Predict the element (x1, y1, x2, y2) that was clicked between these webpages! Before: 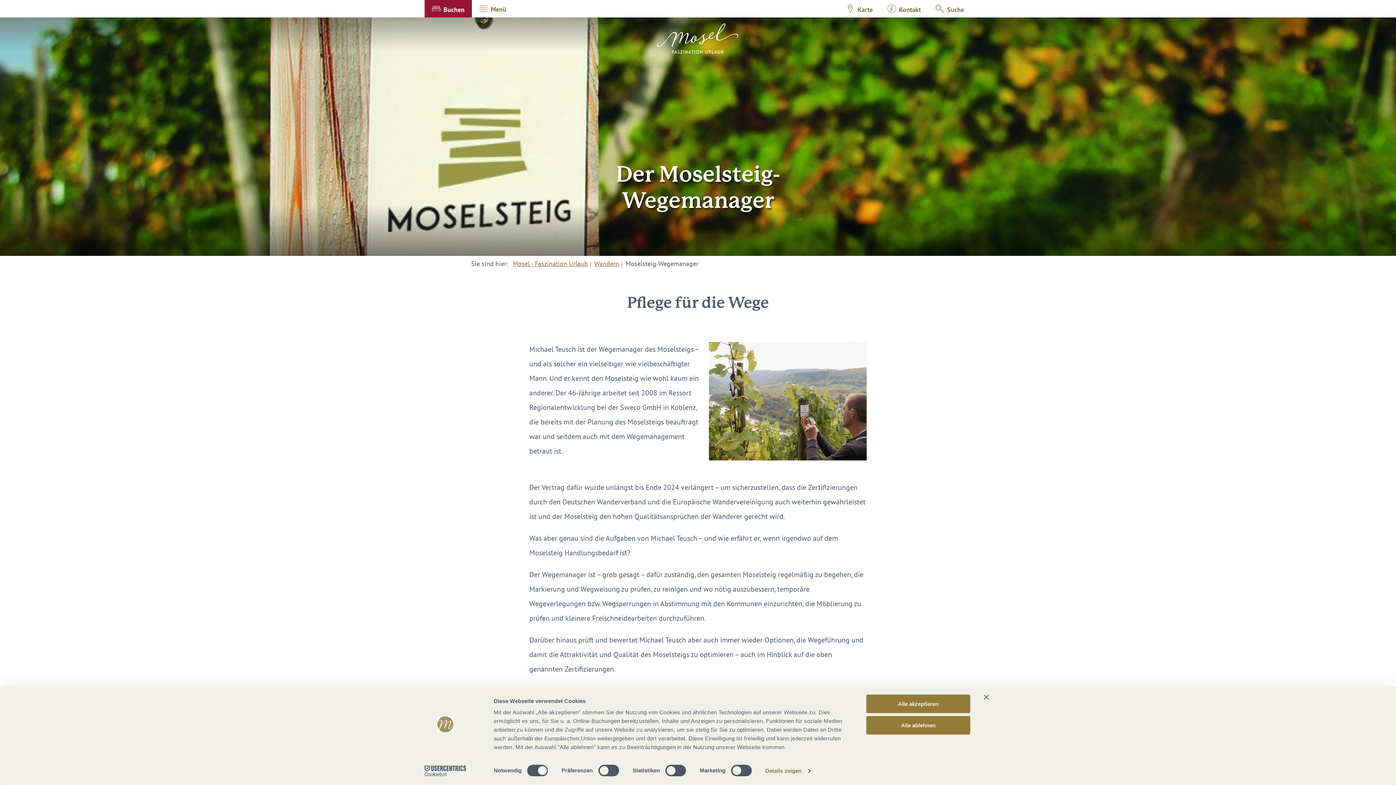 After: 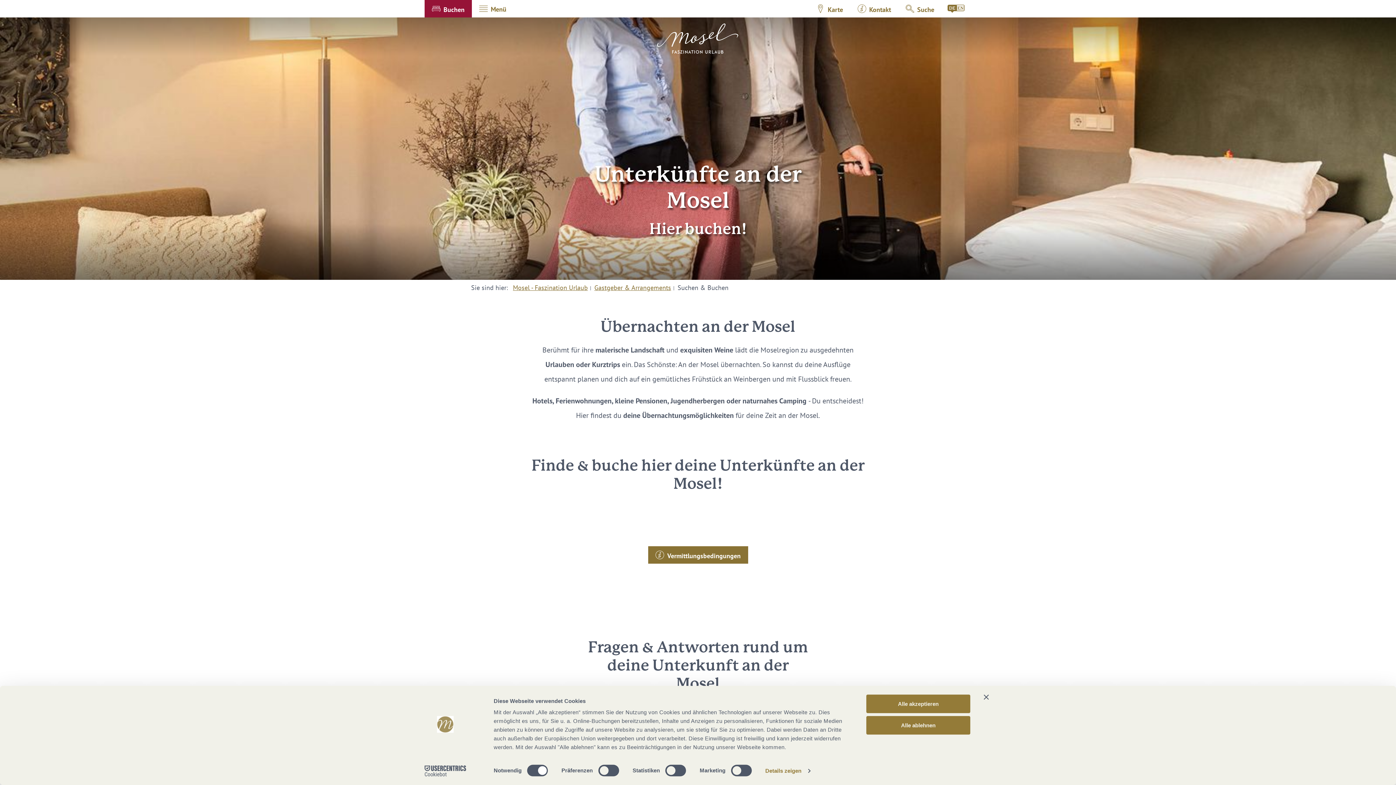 Action: label: Buchen bbox: (424, 0, 472, 17)